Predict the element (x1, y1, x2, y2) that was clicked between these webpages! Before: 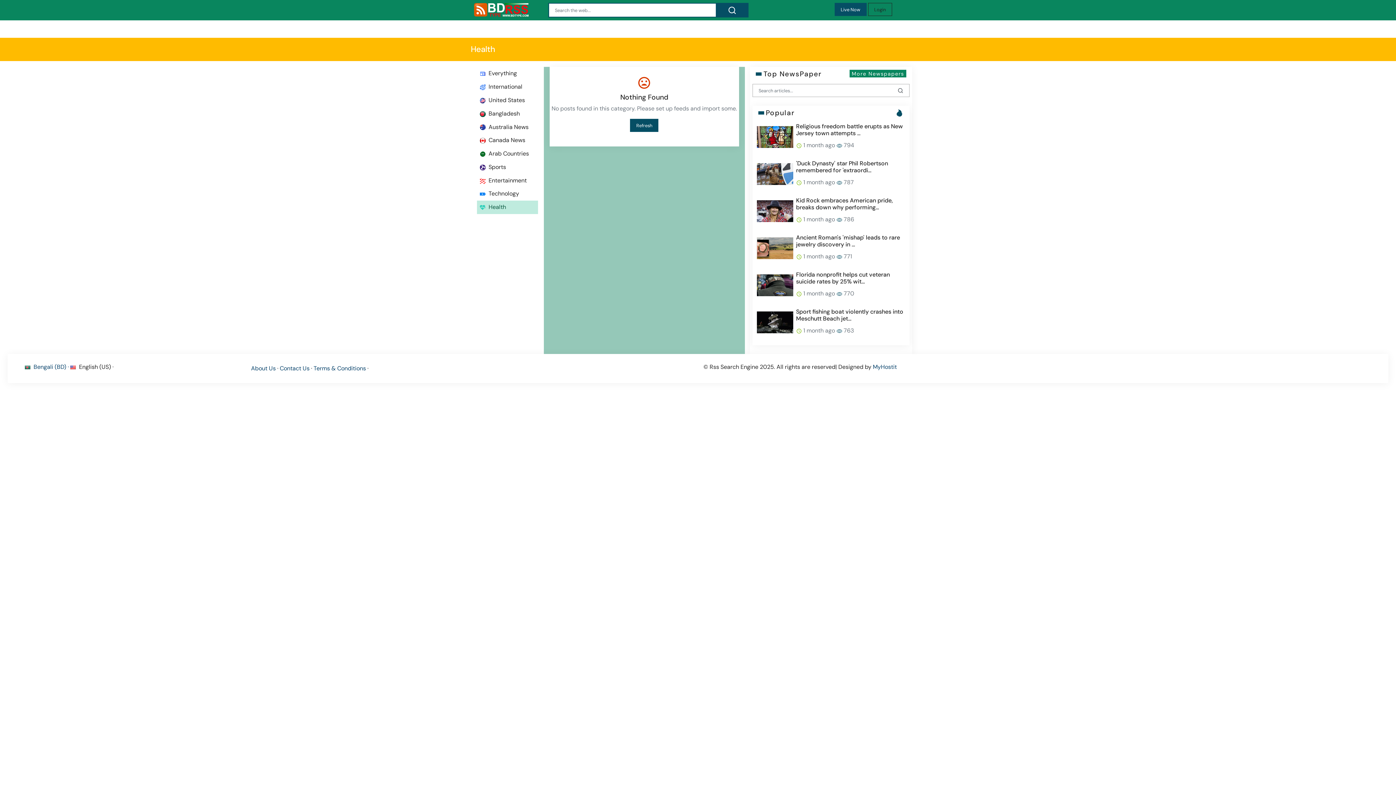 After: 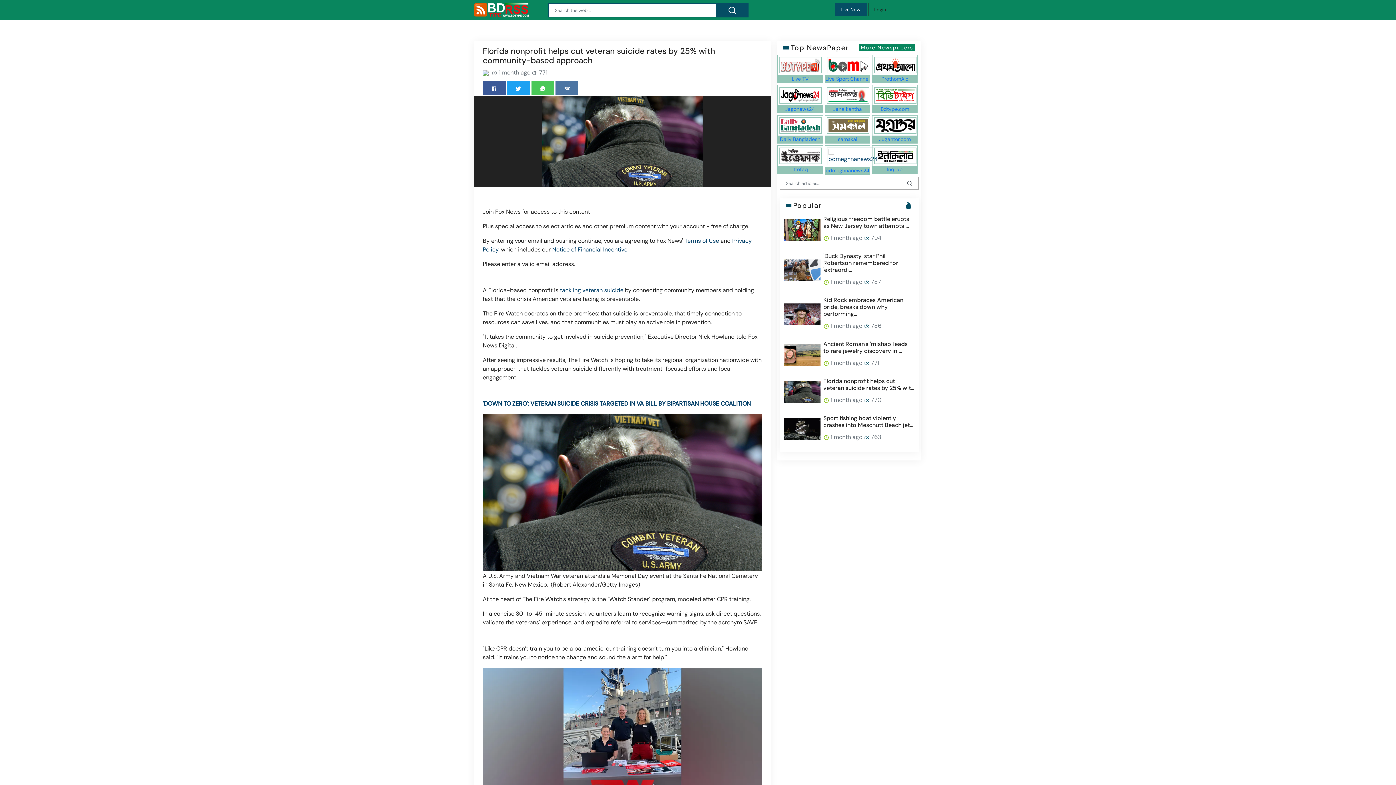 Action: bbox: (756, 274, 793, 296)